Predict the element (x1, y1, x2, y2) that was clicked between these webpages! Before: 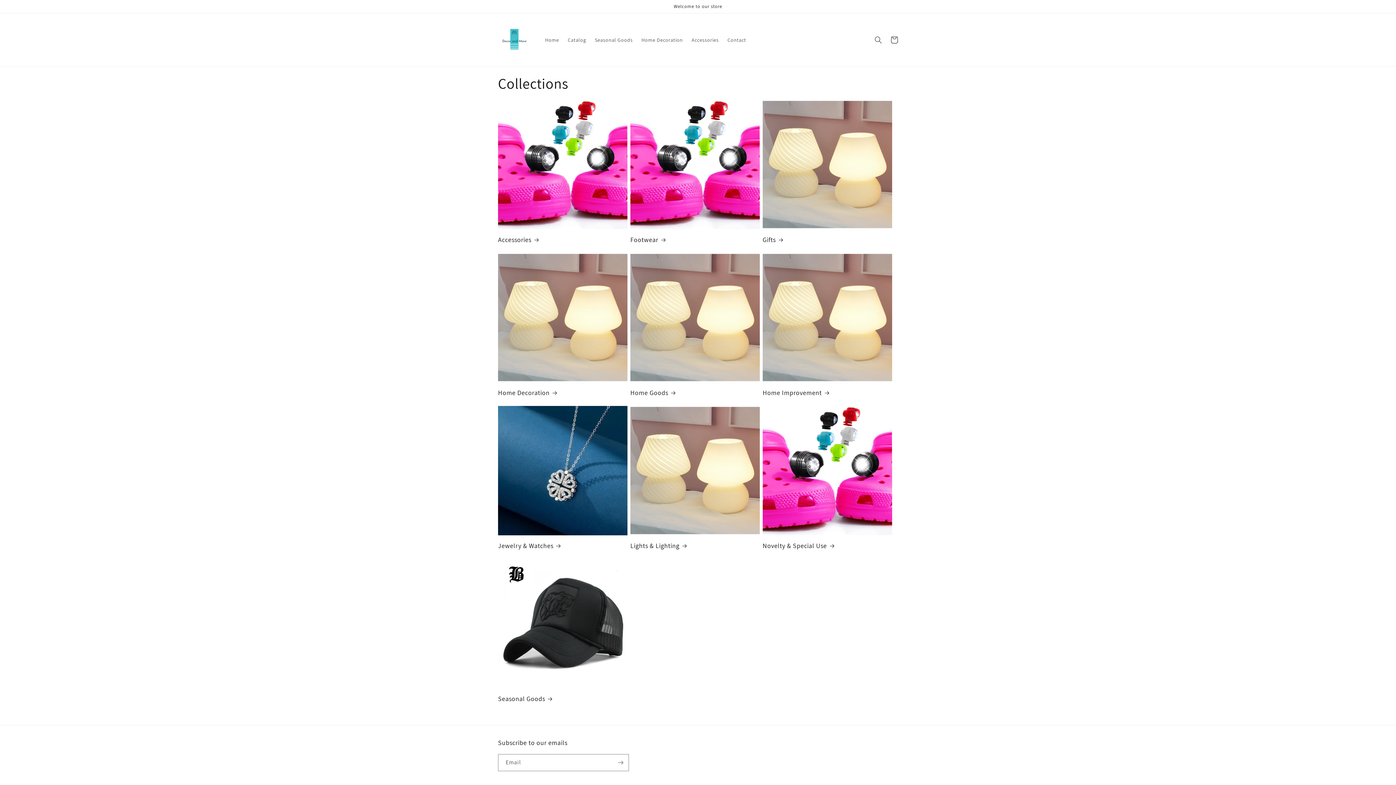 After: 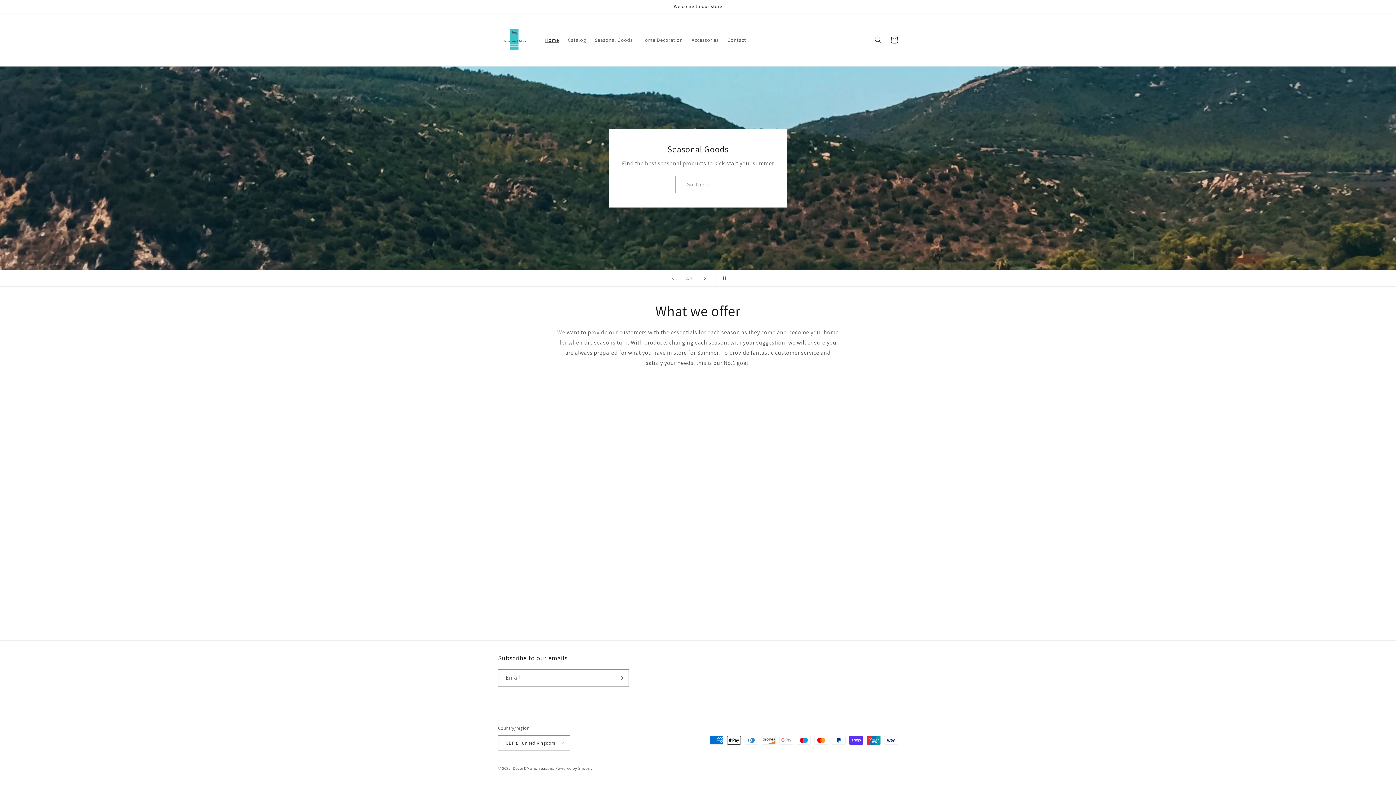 Action: label: Home bbox: (540, 32, 563, 47)